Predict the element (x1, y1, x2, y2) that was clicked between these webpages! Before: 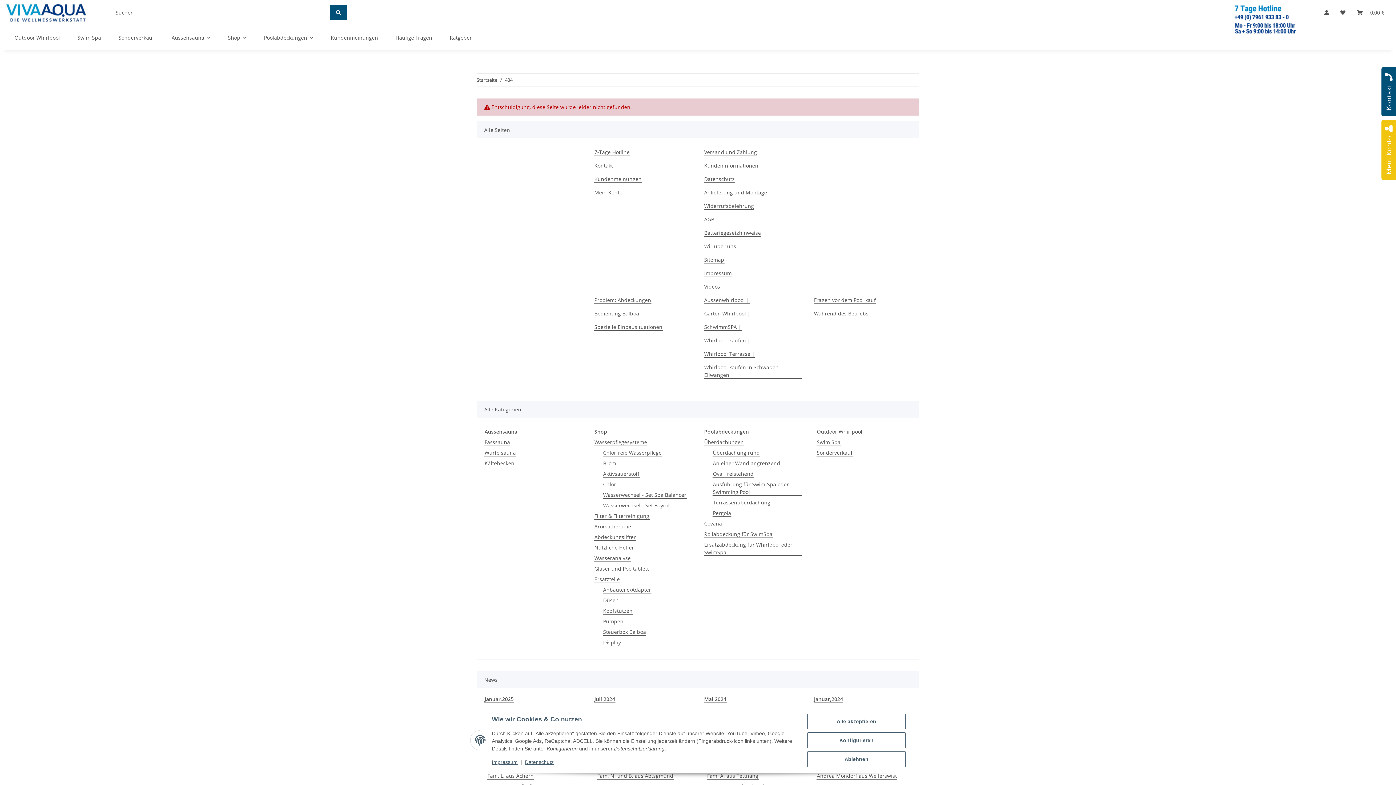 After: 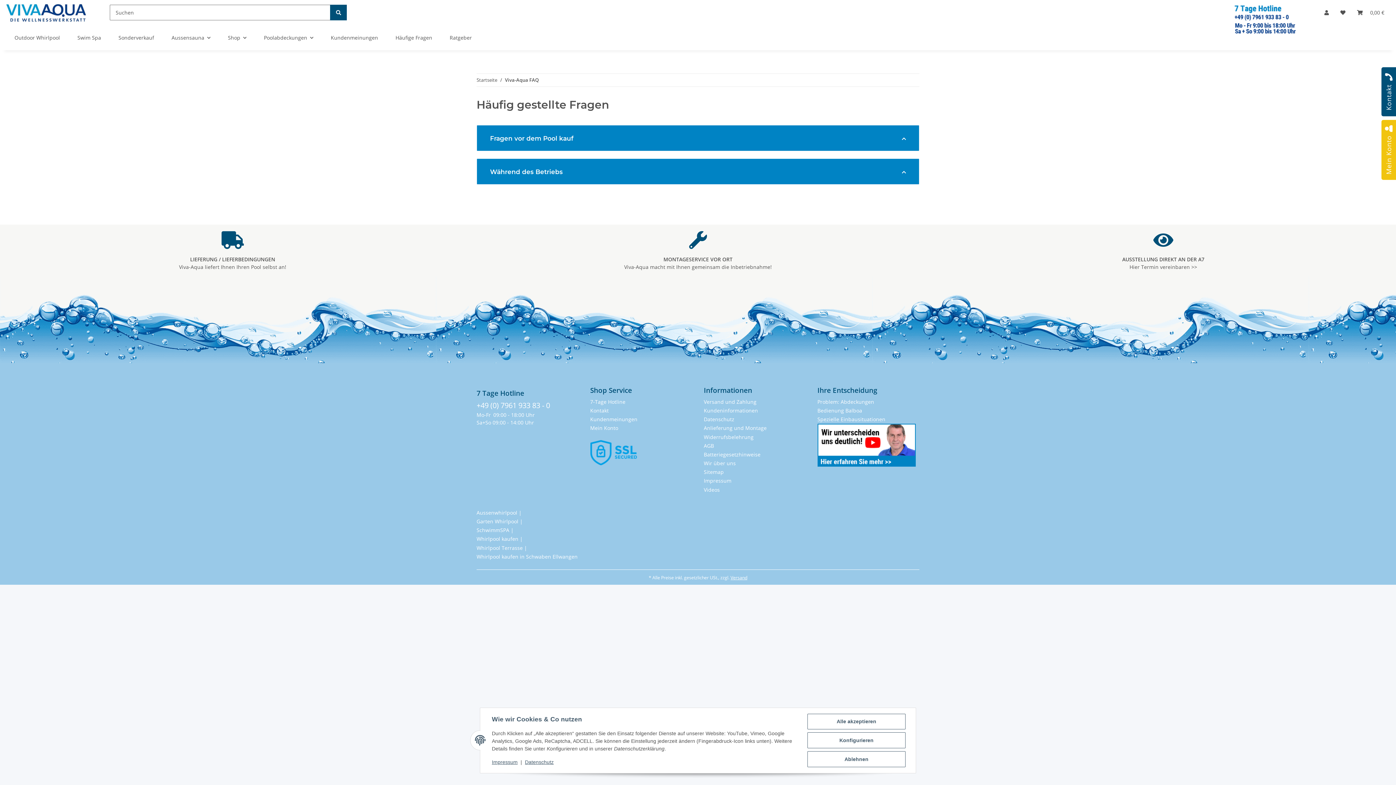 Action: bbox: (386, 25, 441, 50) label: Häufige Fragen